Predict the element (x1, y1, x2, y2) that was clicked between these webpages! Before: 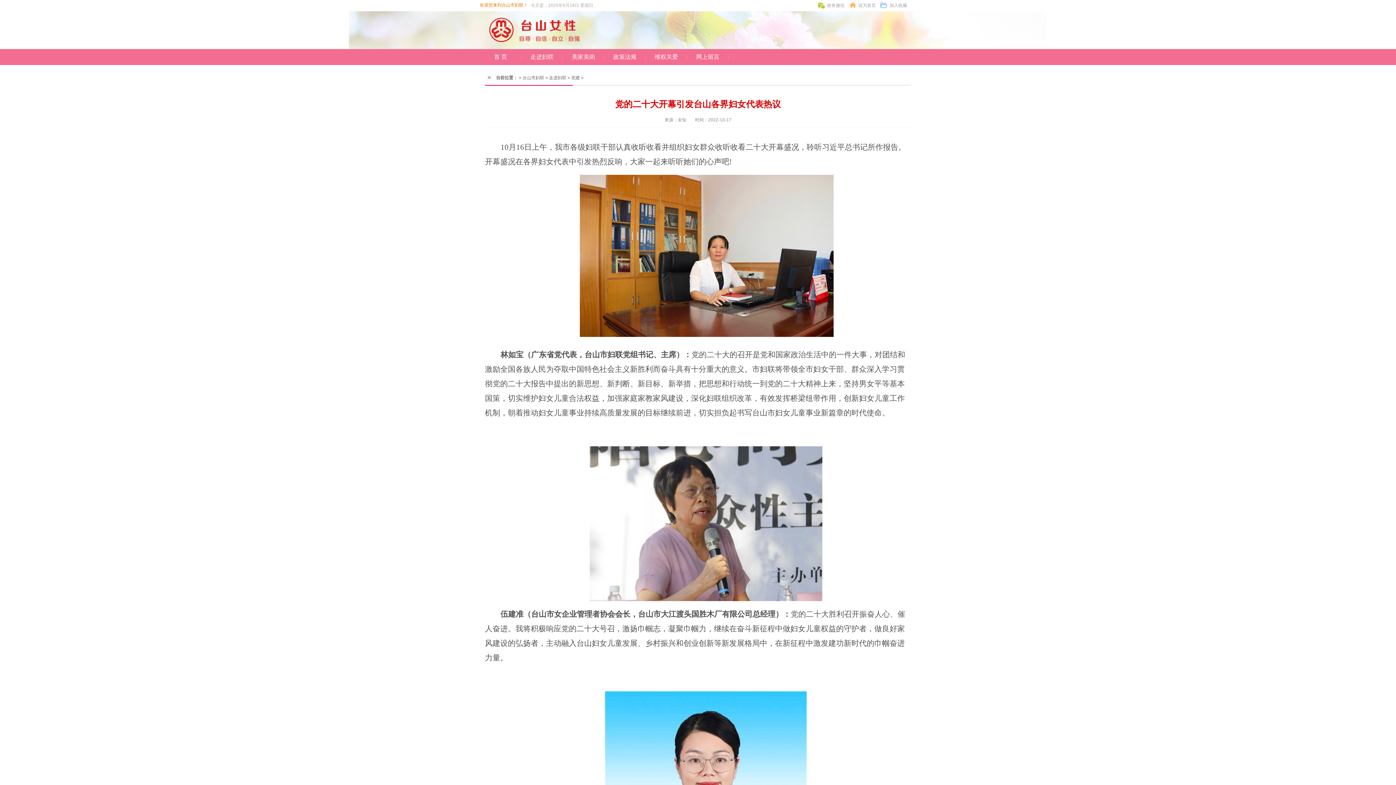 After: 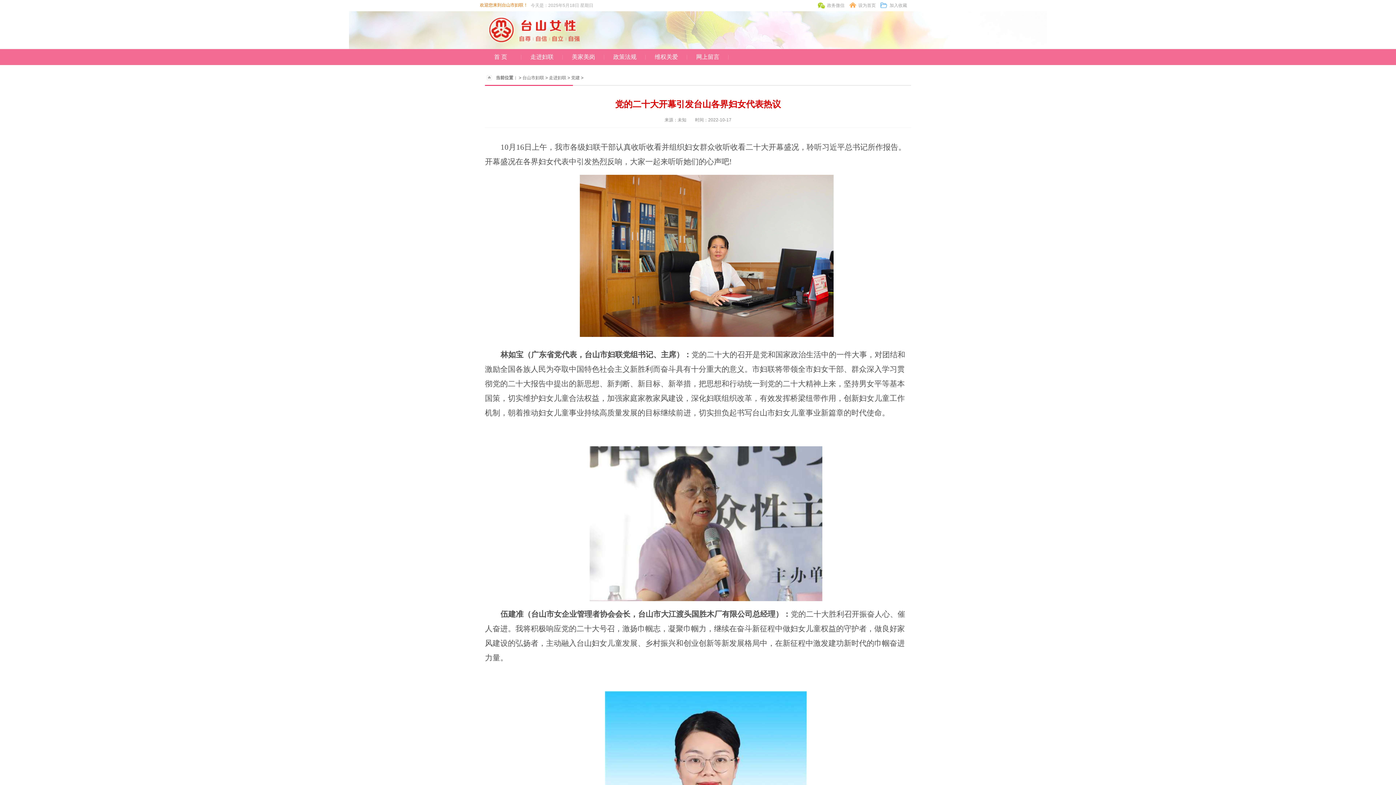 Action: label: 加入收藏 bbox: (880, 2, 910, 8)